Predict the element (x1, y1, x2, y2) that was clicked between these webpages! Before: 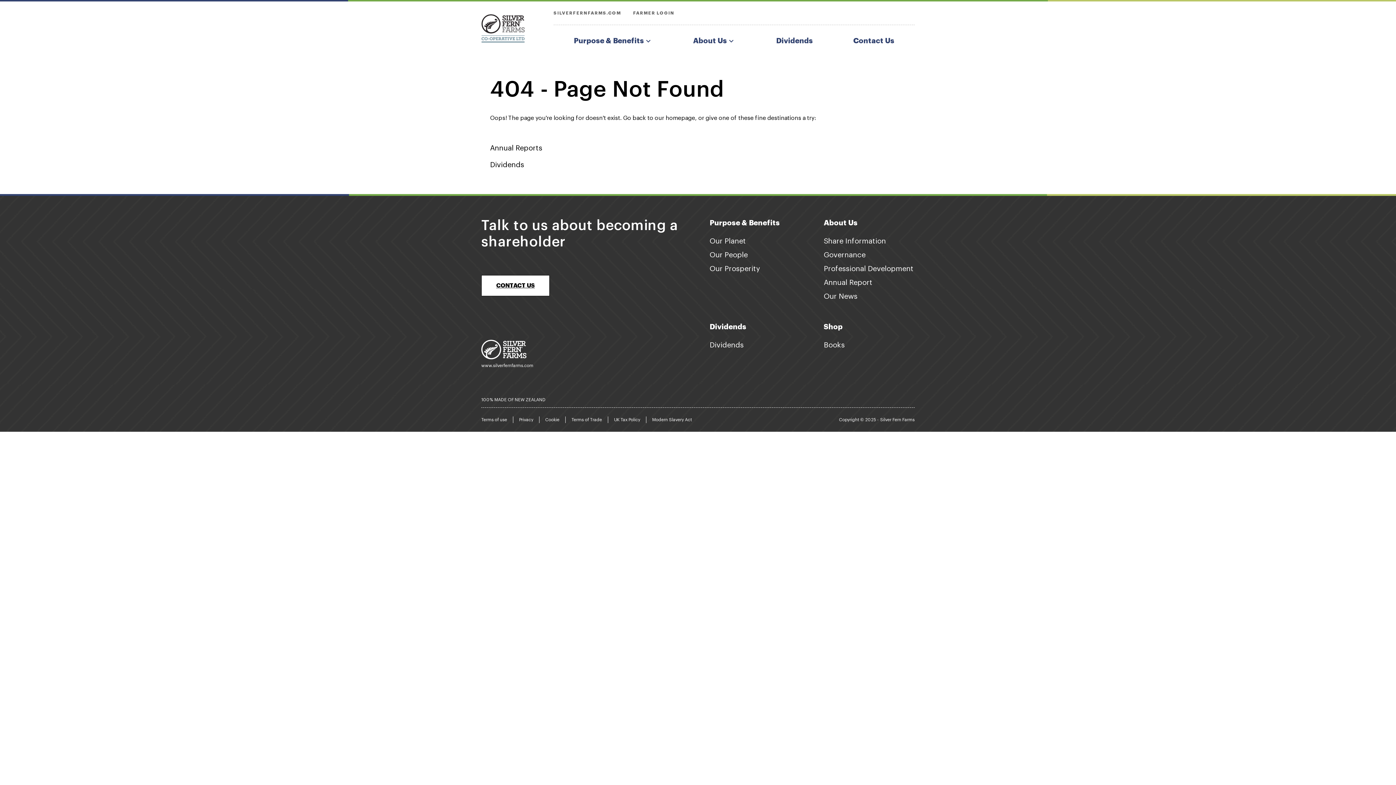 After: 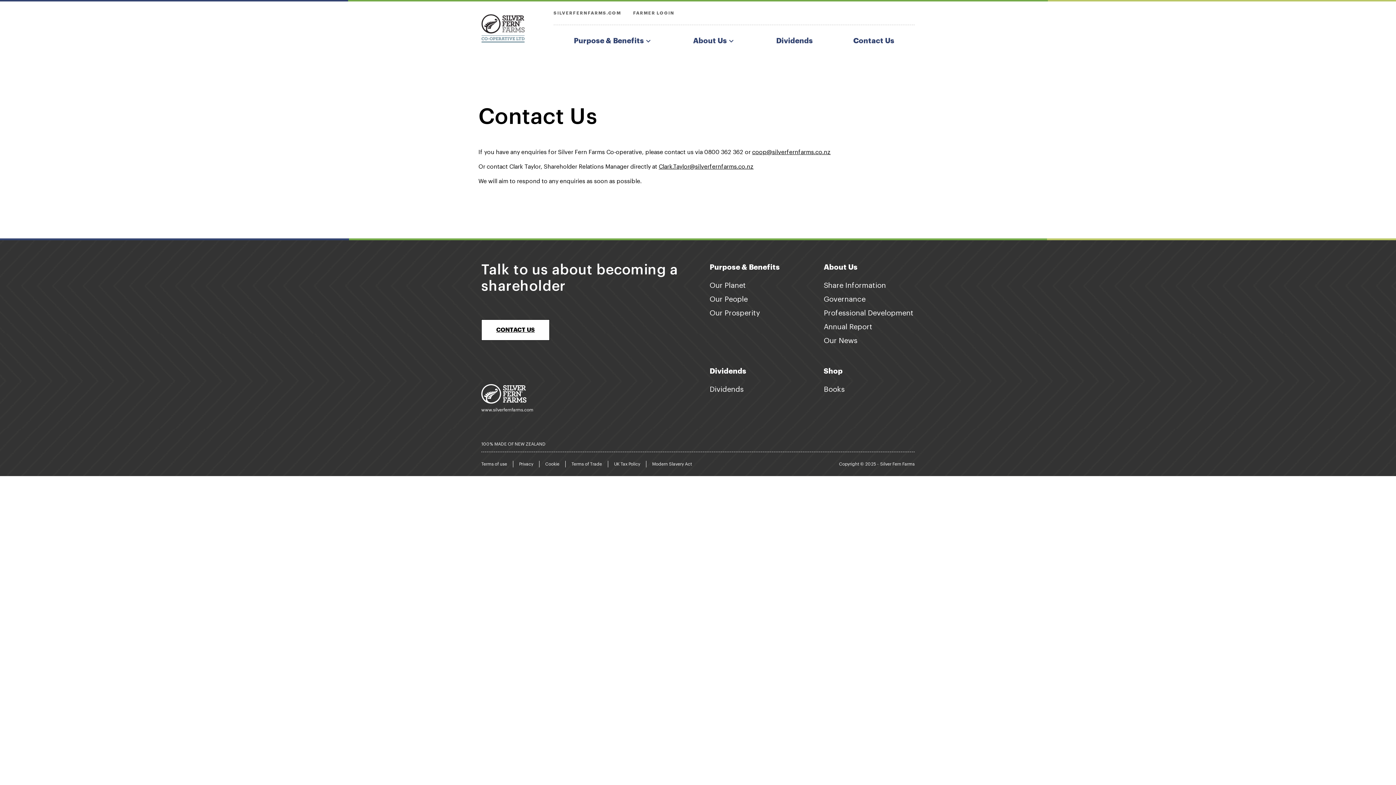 Action: bbox: (850, 25, 897, 57) label: Contact Us